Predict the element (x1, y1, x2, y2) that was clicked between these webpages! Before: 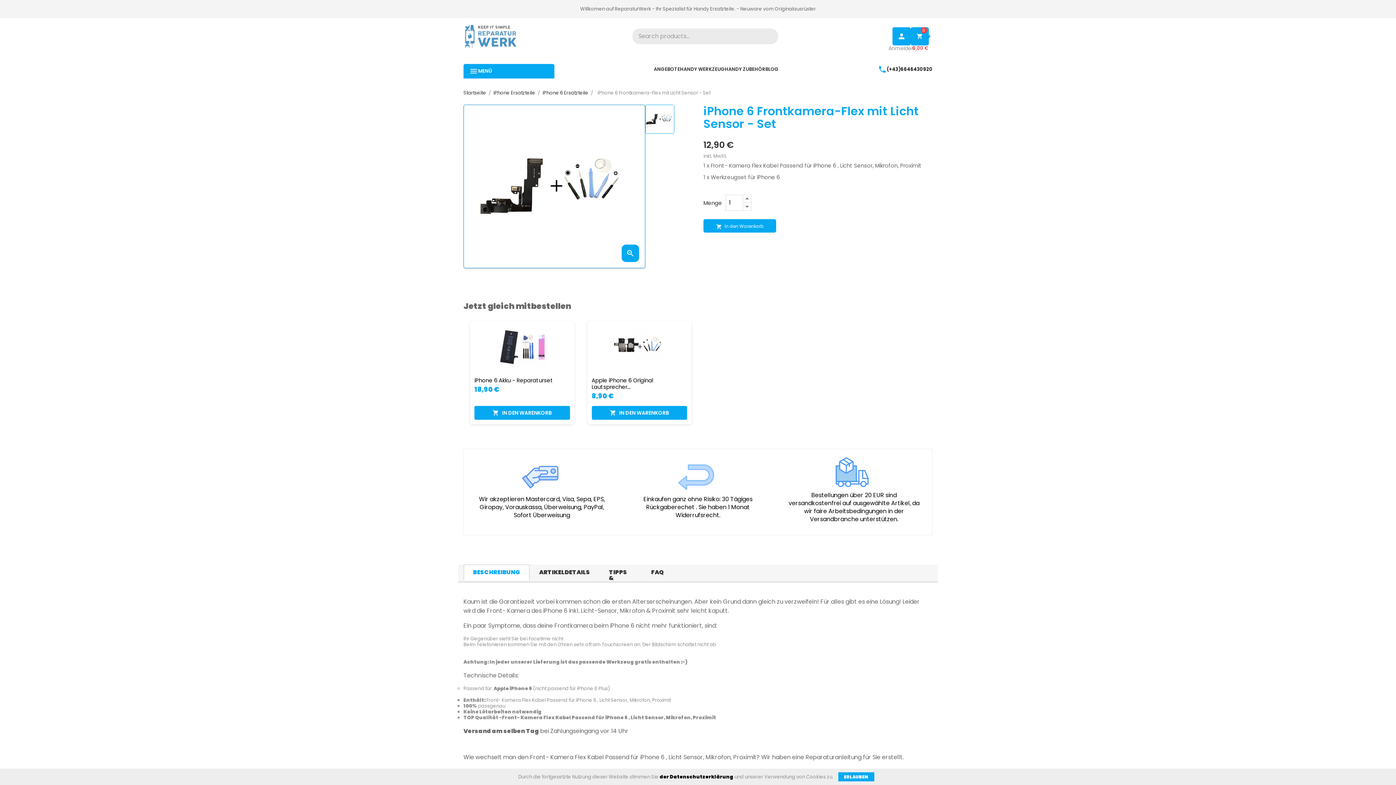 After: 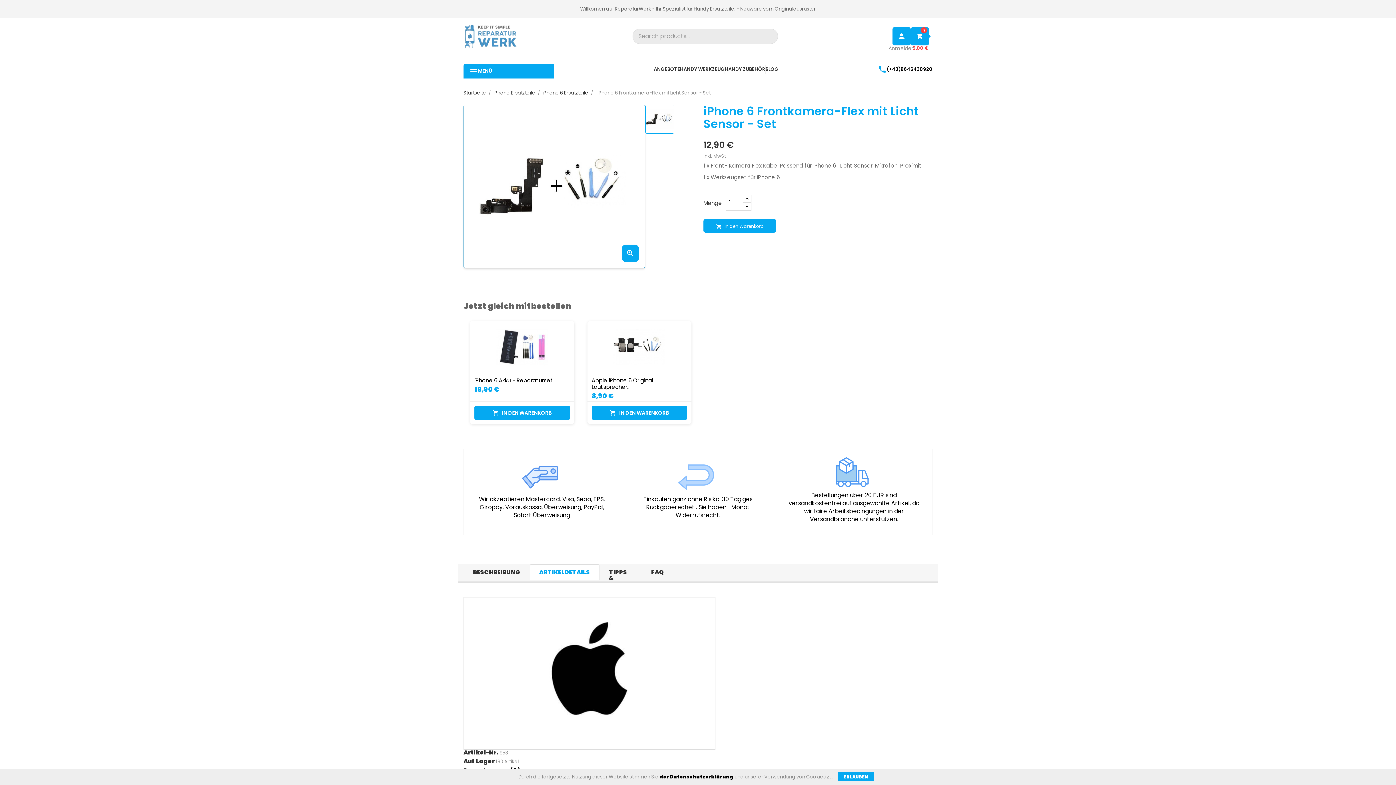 Action: label: ARTIKELDETAILS bbox: (529, 564, 599, 580)